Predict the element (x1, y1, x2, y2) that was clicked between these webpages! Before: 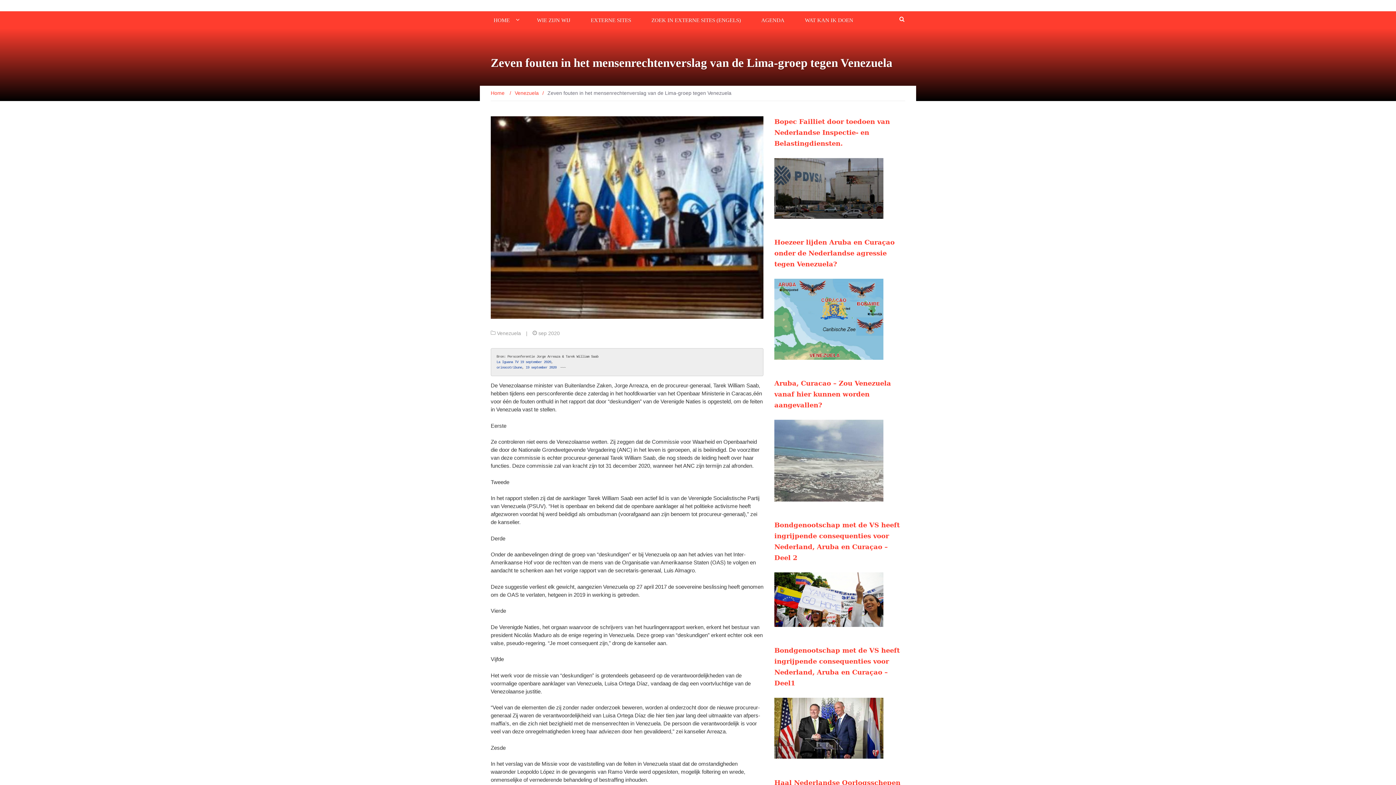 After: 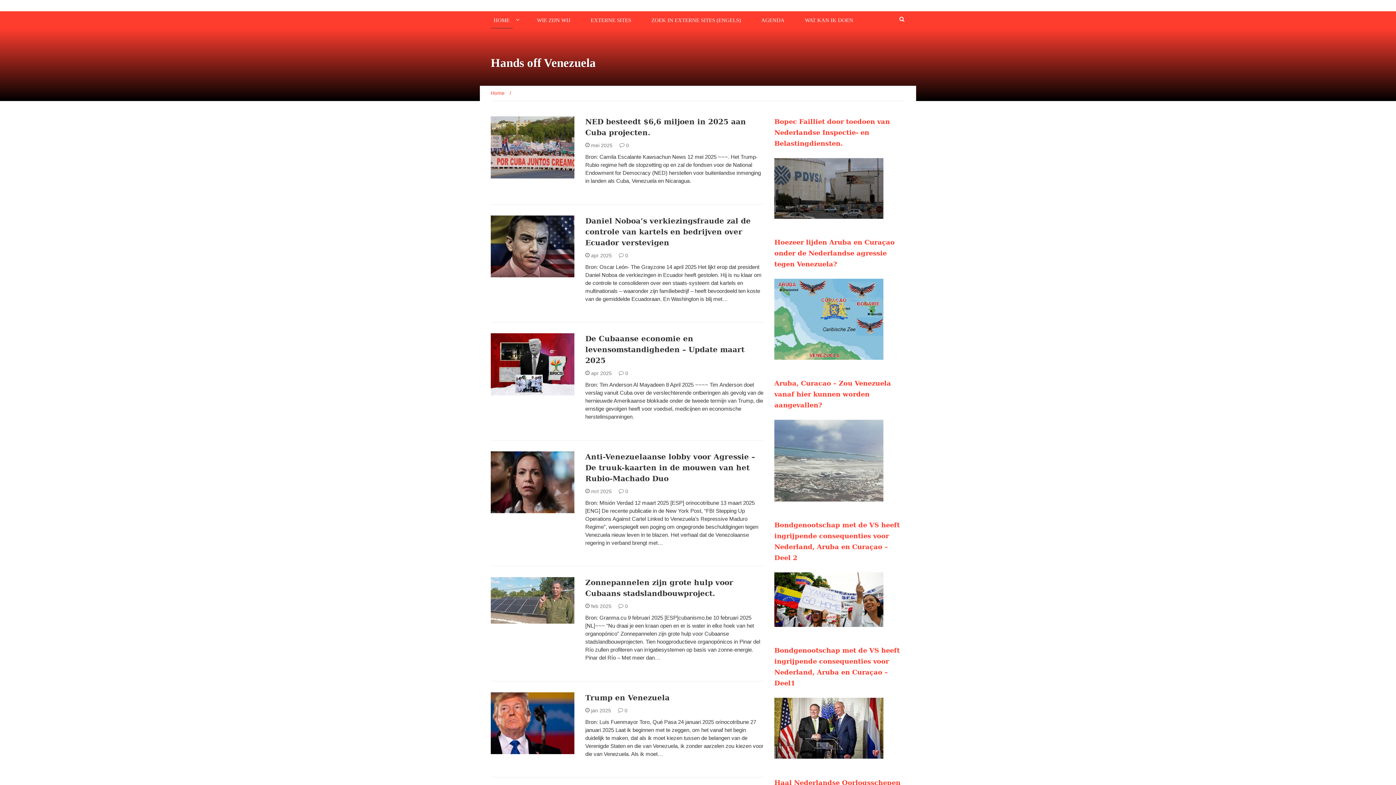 Action: bbox: (490, 90, 506, 96) label: Home 